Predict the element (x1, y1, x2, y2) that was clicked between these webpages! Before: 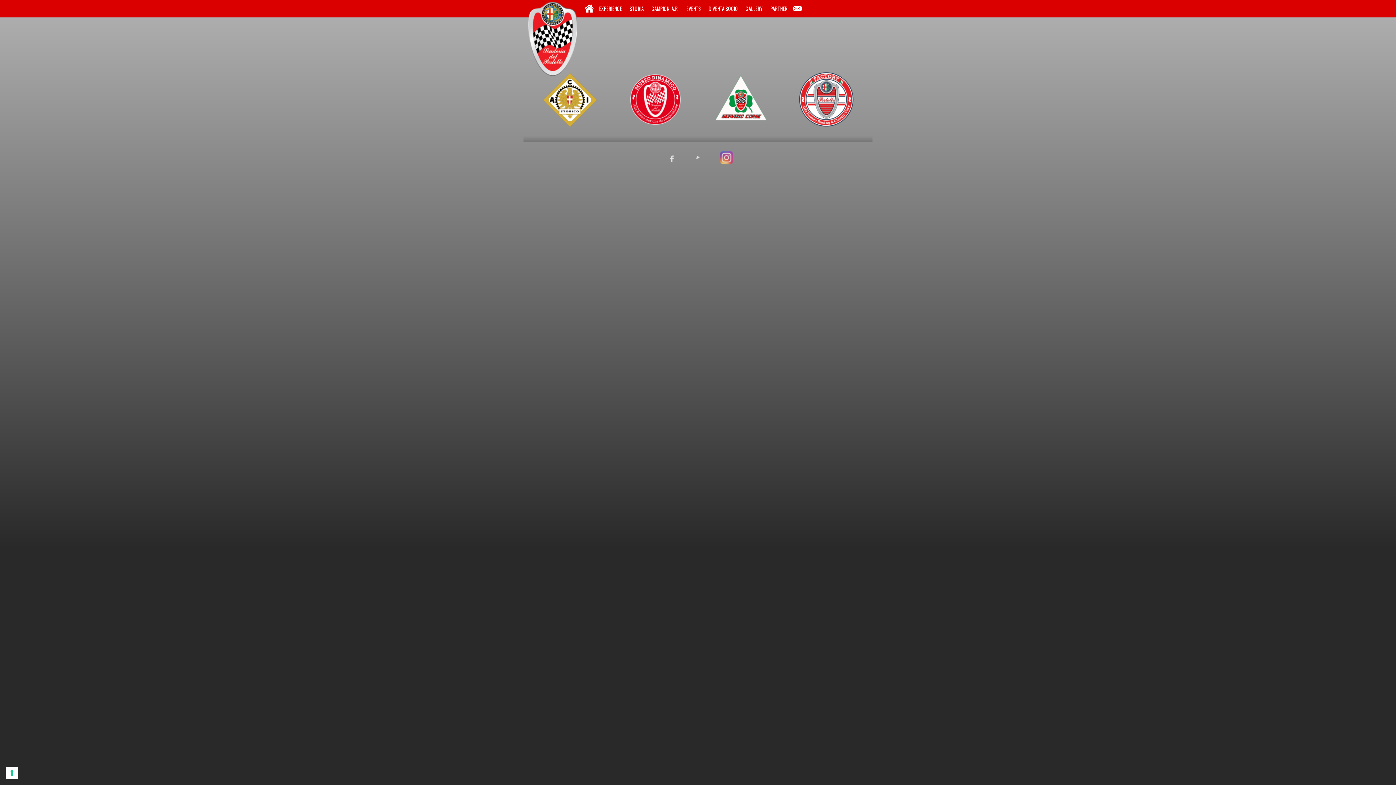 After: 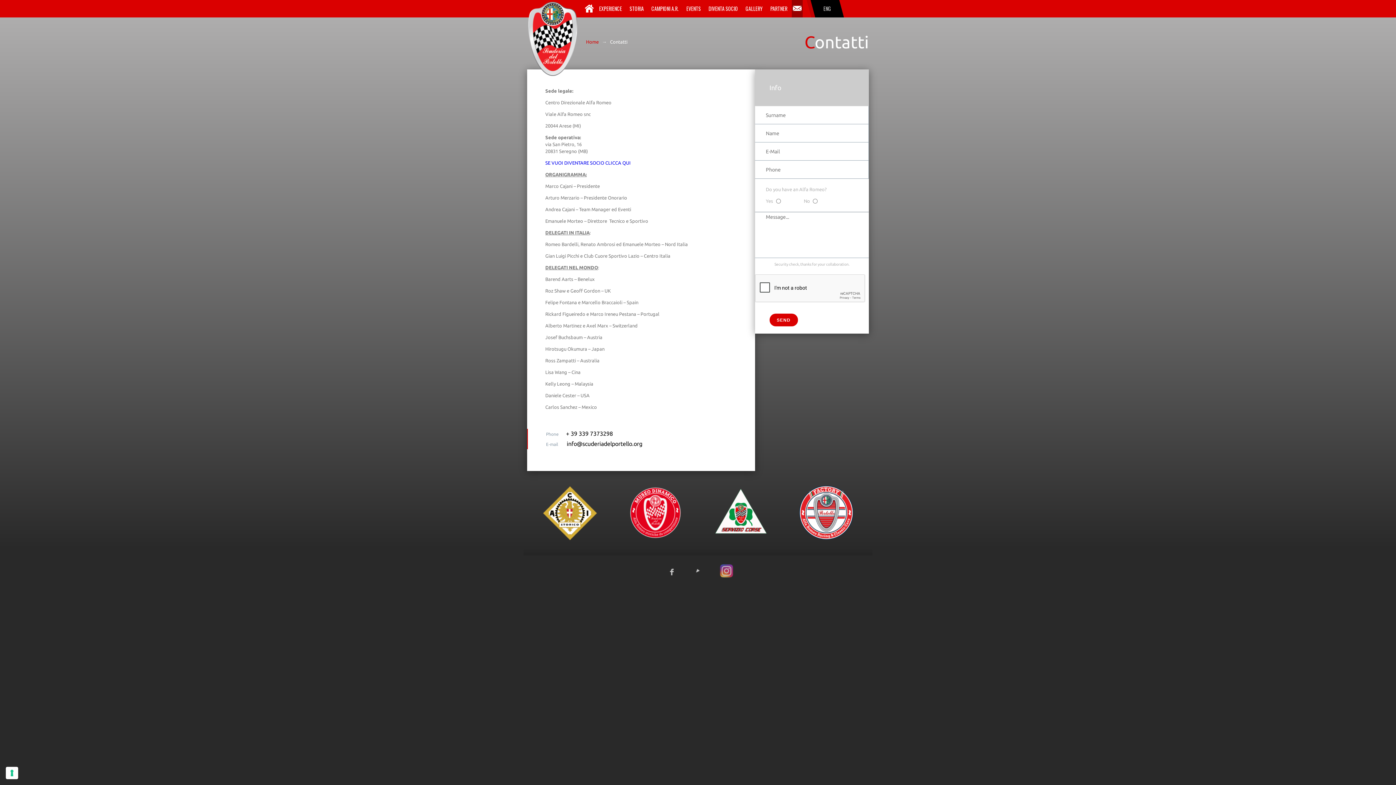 Action: bbox: (792, 0, 802, 17) label: CONTATTI